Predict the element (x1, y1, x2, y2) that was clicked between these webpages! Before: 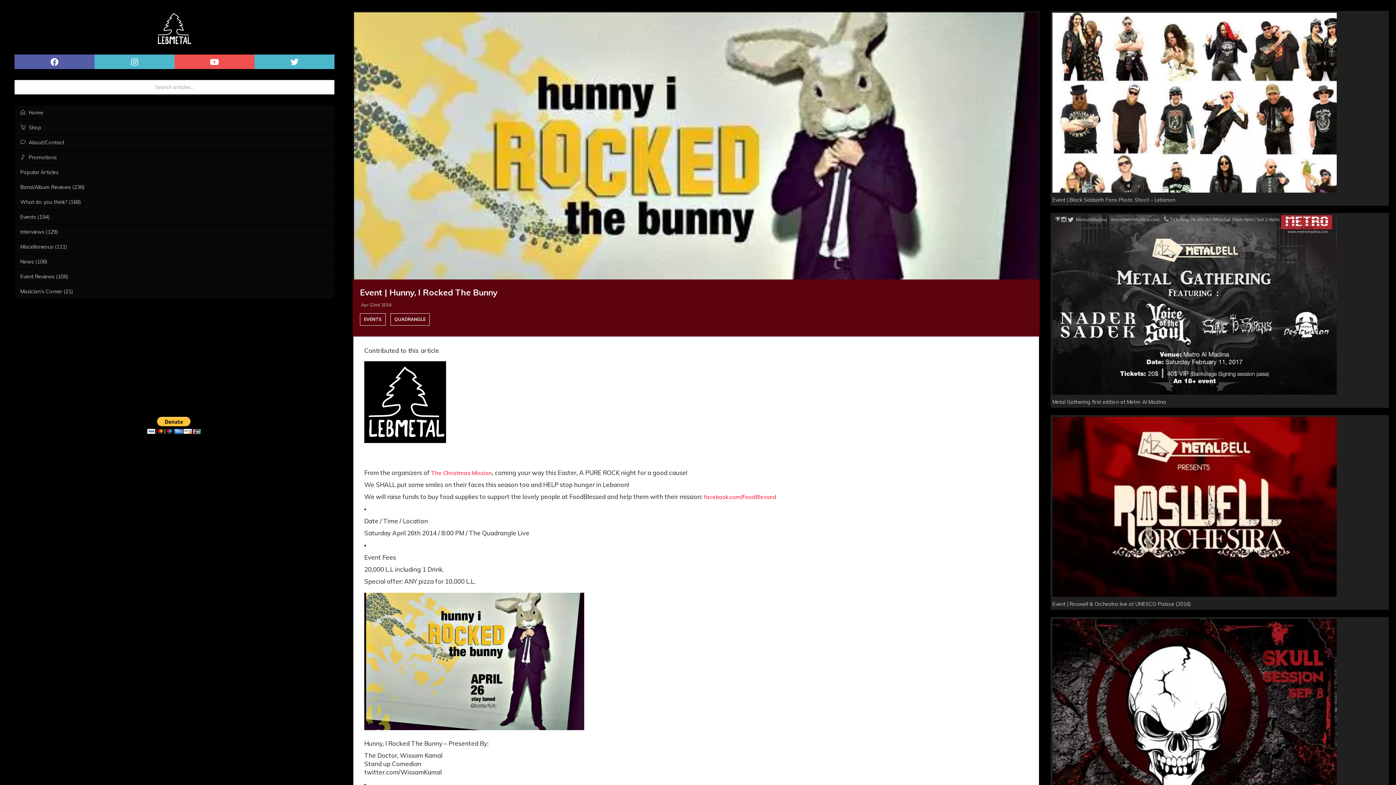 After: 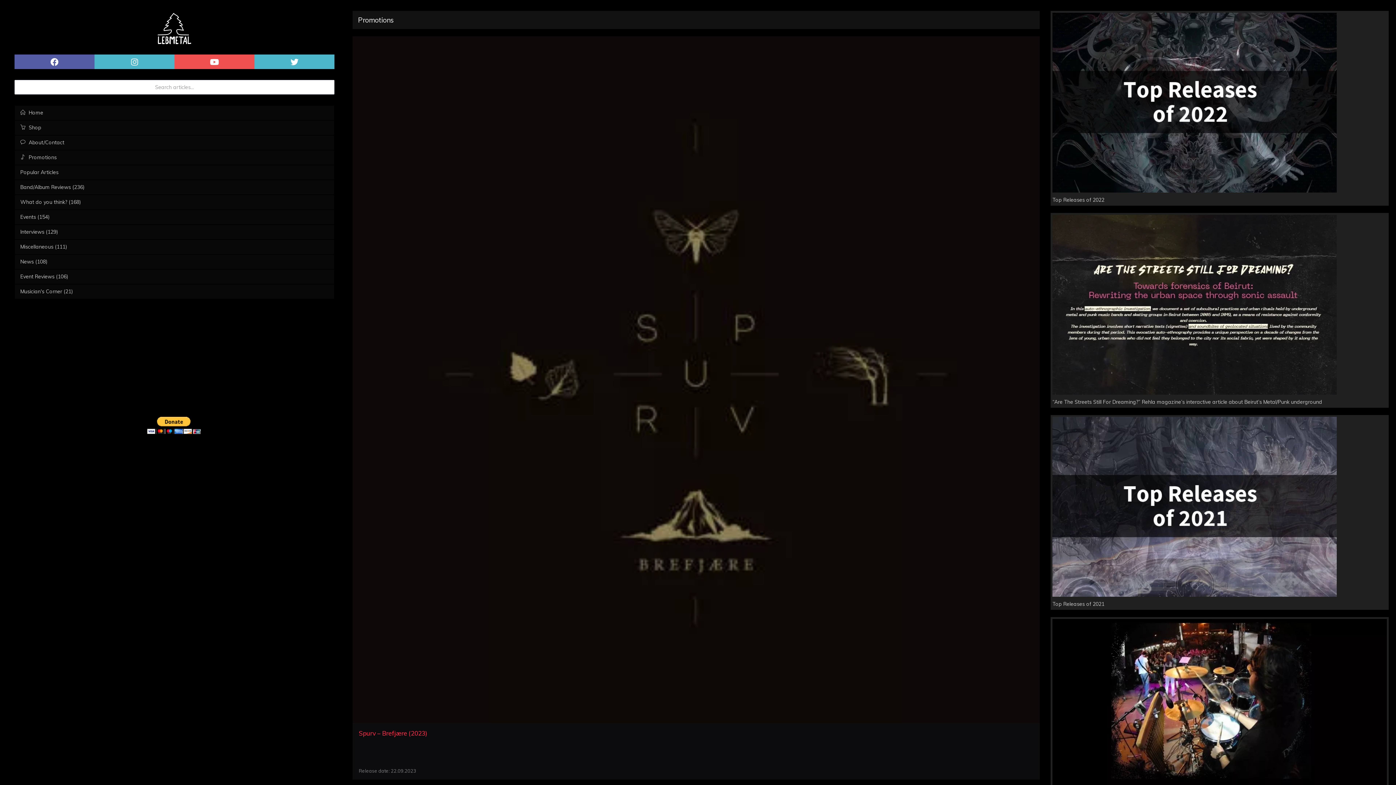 Action: label:  Promotions bbox: (14, 150, 334, 165)